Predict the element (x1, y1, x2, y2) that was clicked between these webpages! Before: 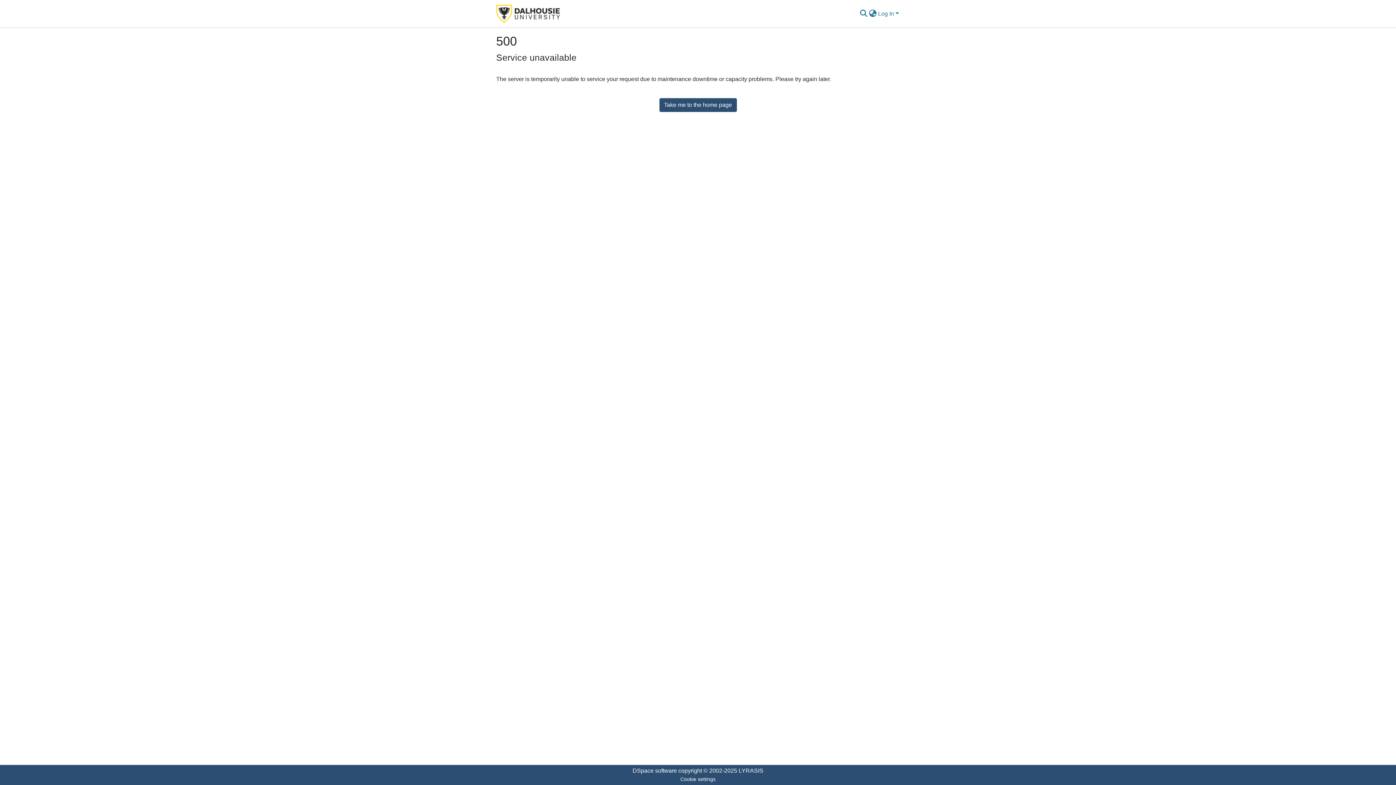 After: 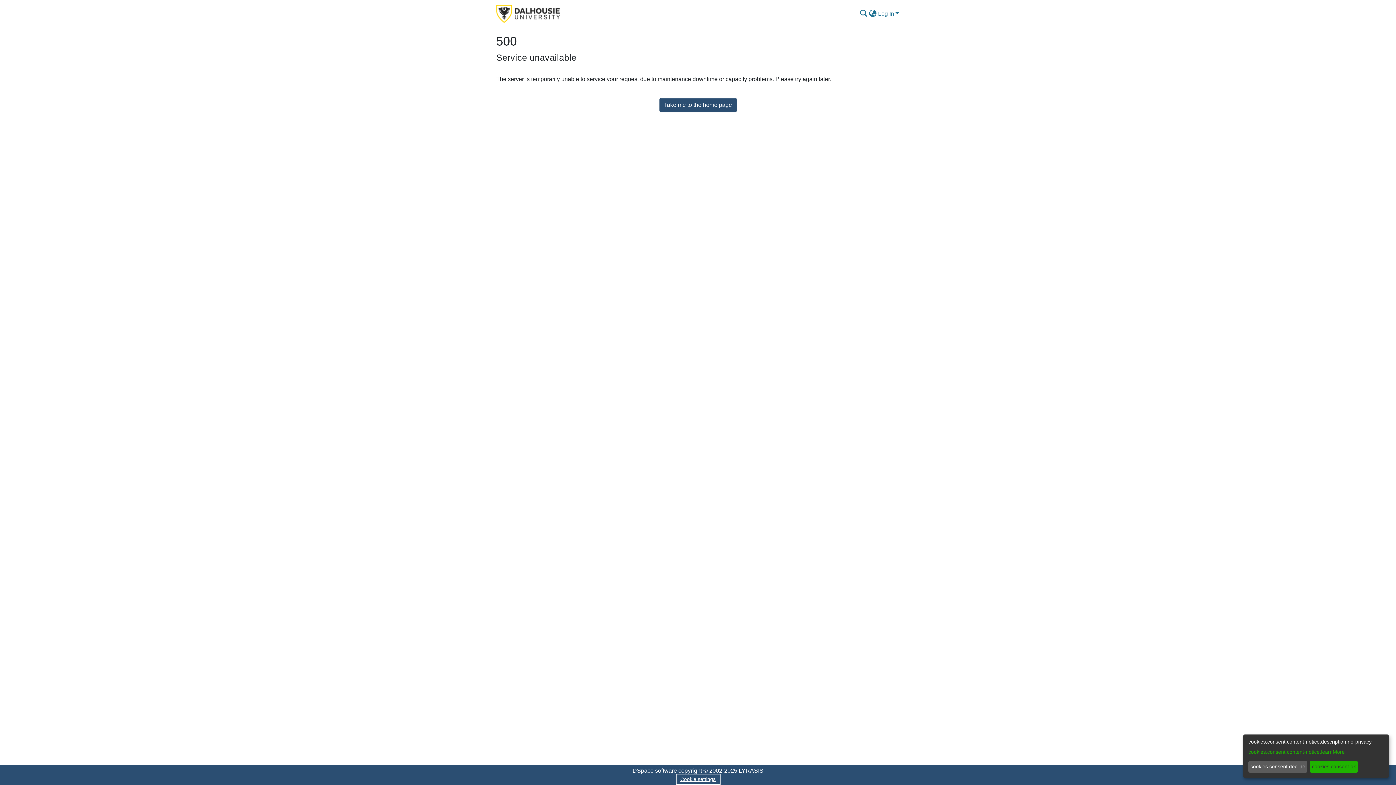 Action: bbox: (677, 775, 719, 784) label: Cookie settings